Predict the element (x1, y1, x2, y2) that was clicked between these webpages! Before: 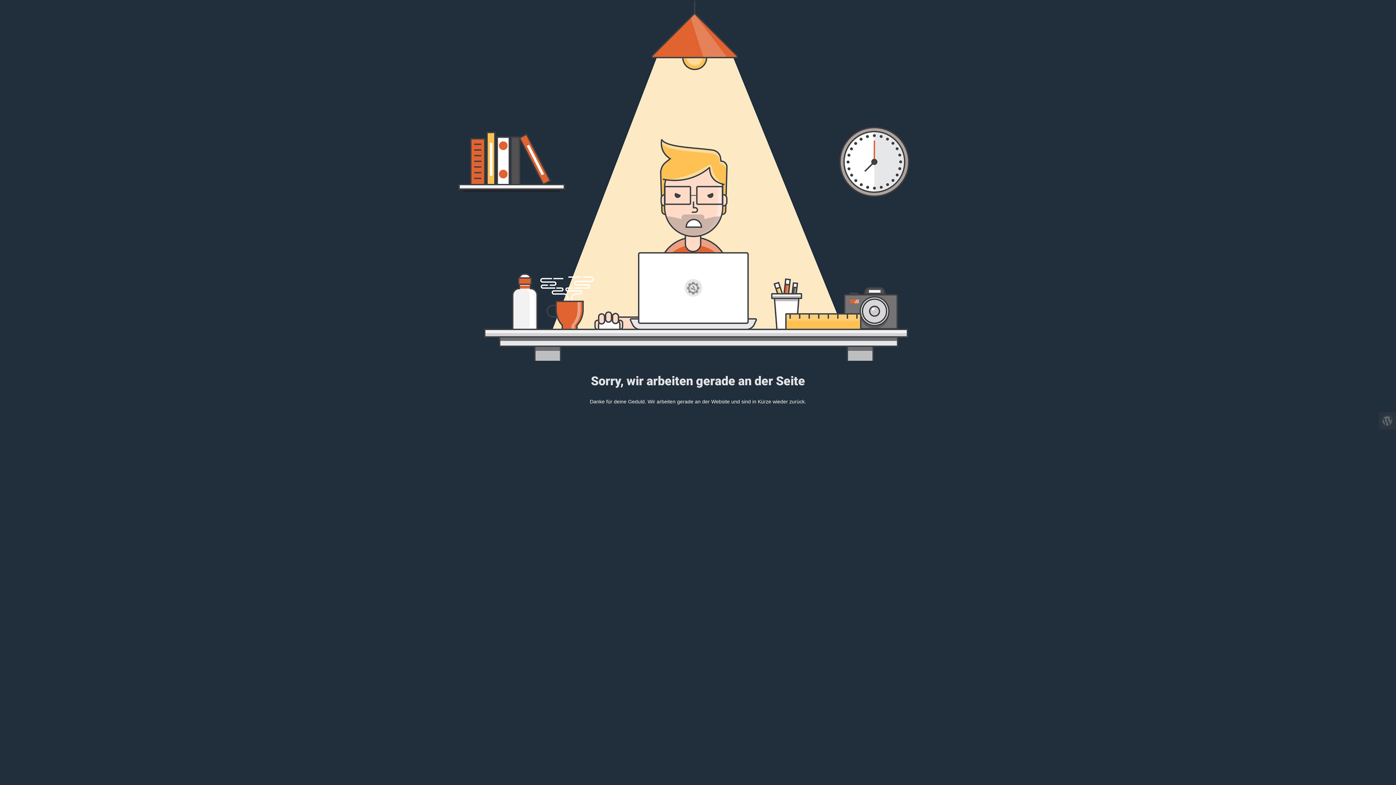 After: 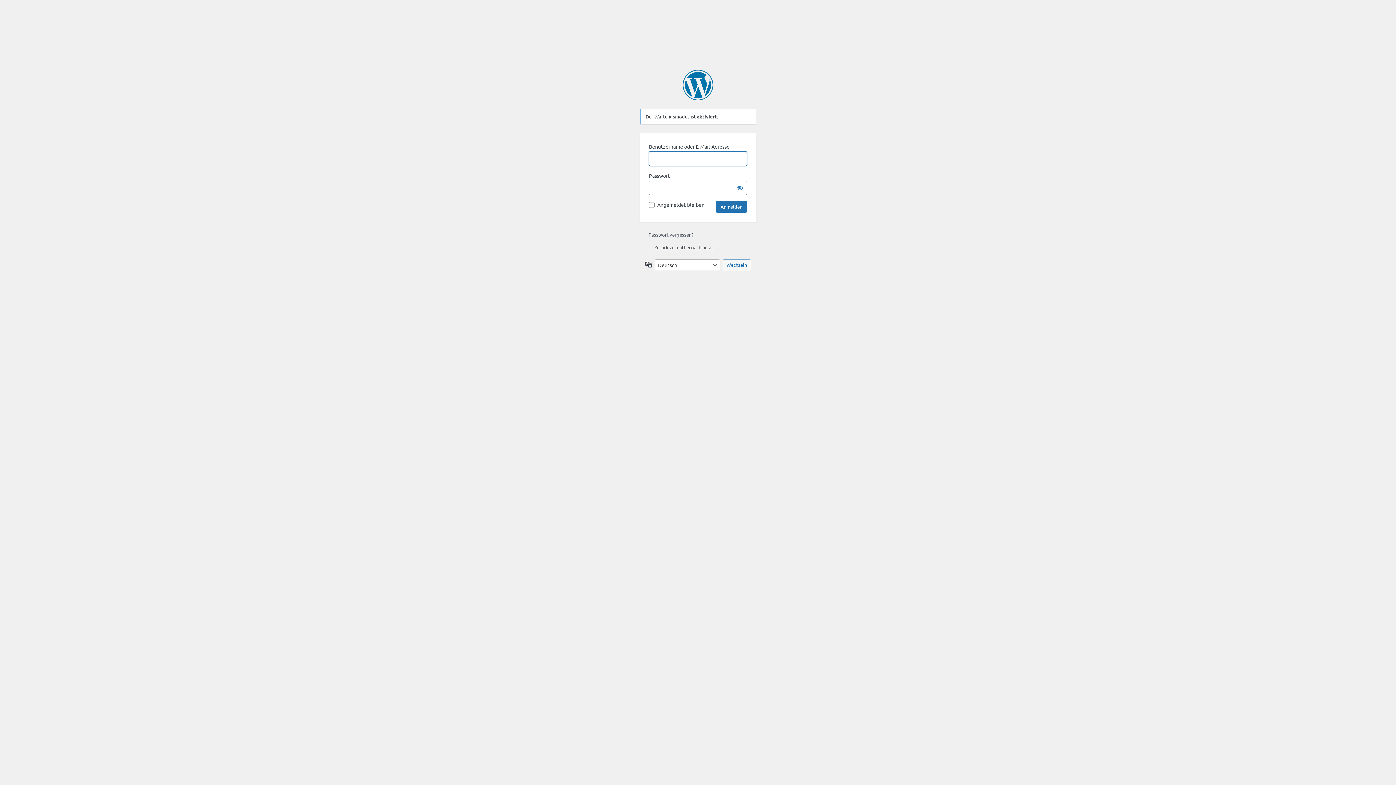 Action: bbox: (1378, 412, 1396, 429)